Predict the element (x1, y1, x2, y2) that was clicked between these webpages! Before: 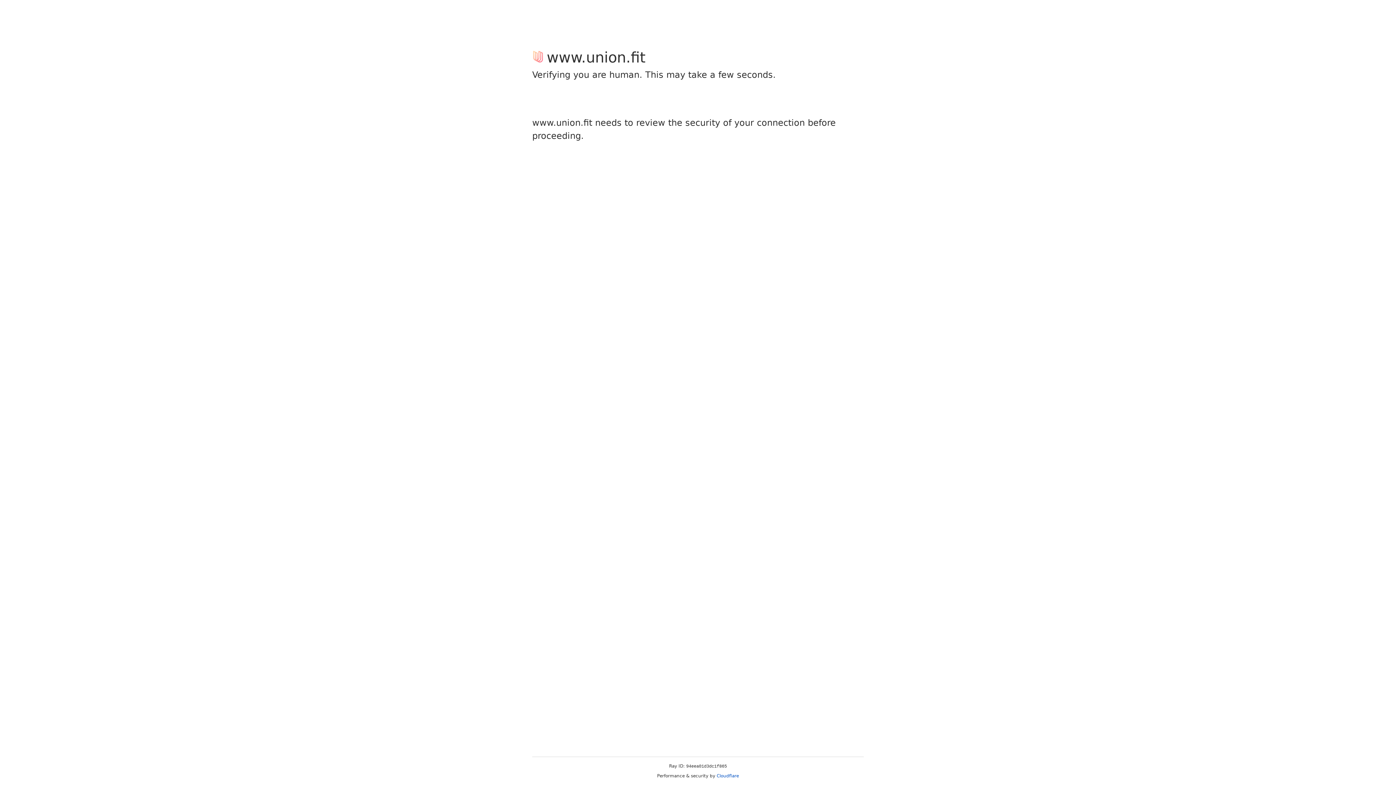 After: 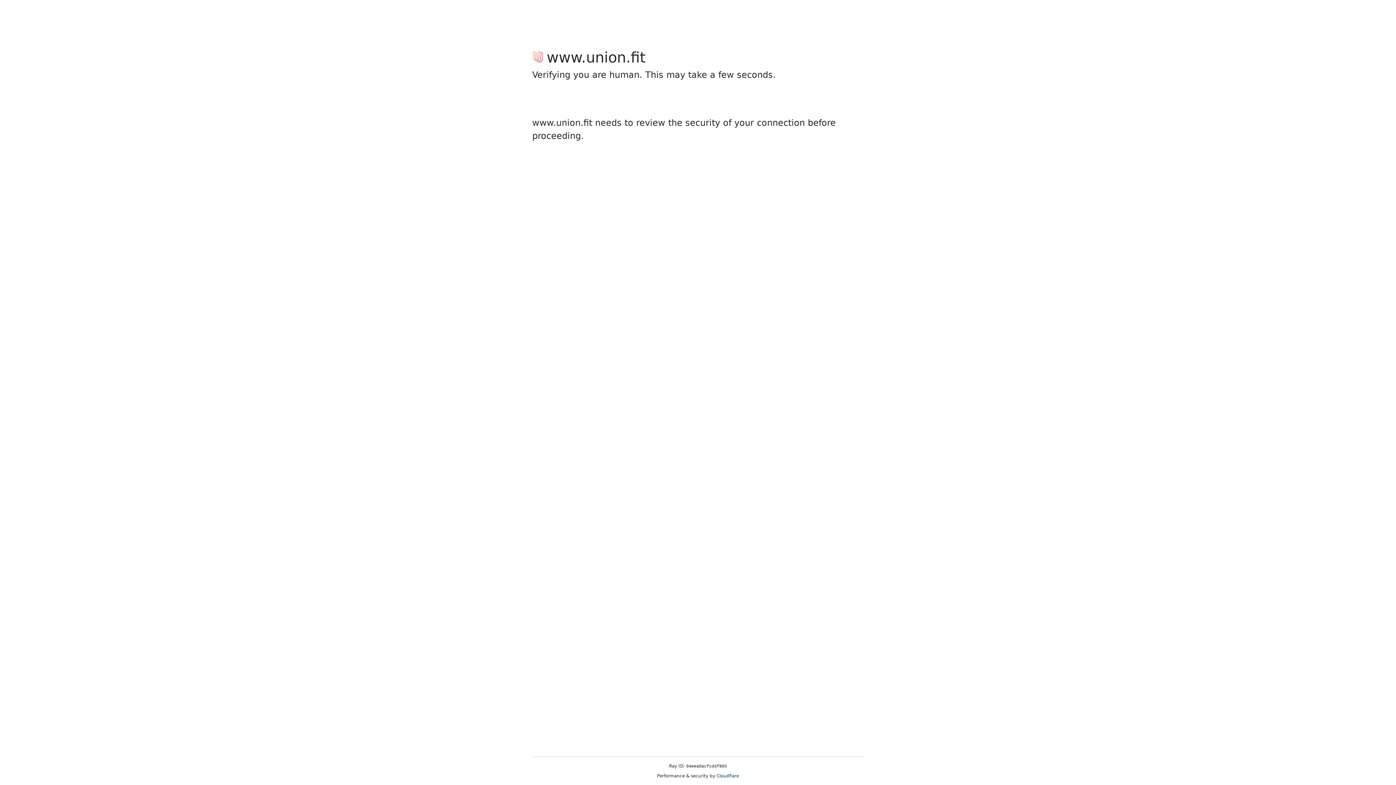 Action: bbox: (716, 773, 739, 778) label: Cloudflare